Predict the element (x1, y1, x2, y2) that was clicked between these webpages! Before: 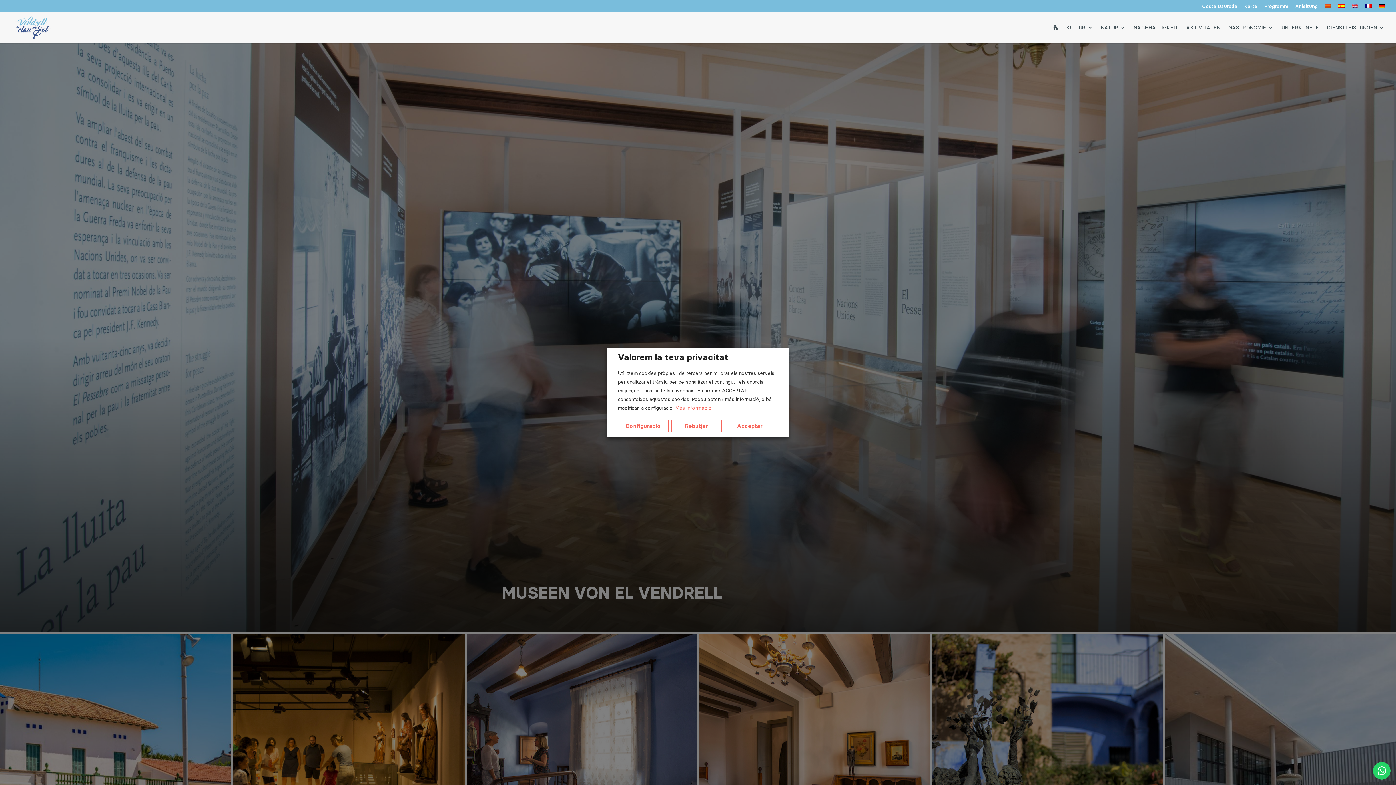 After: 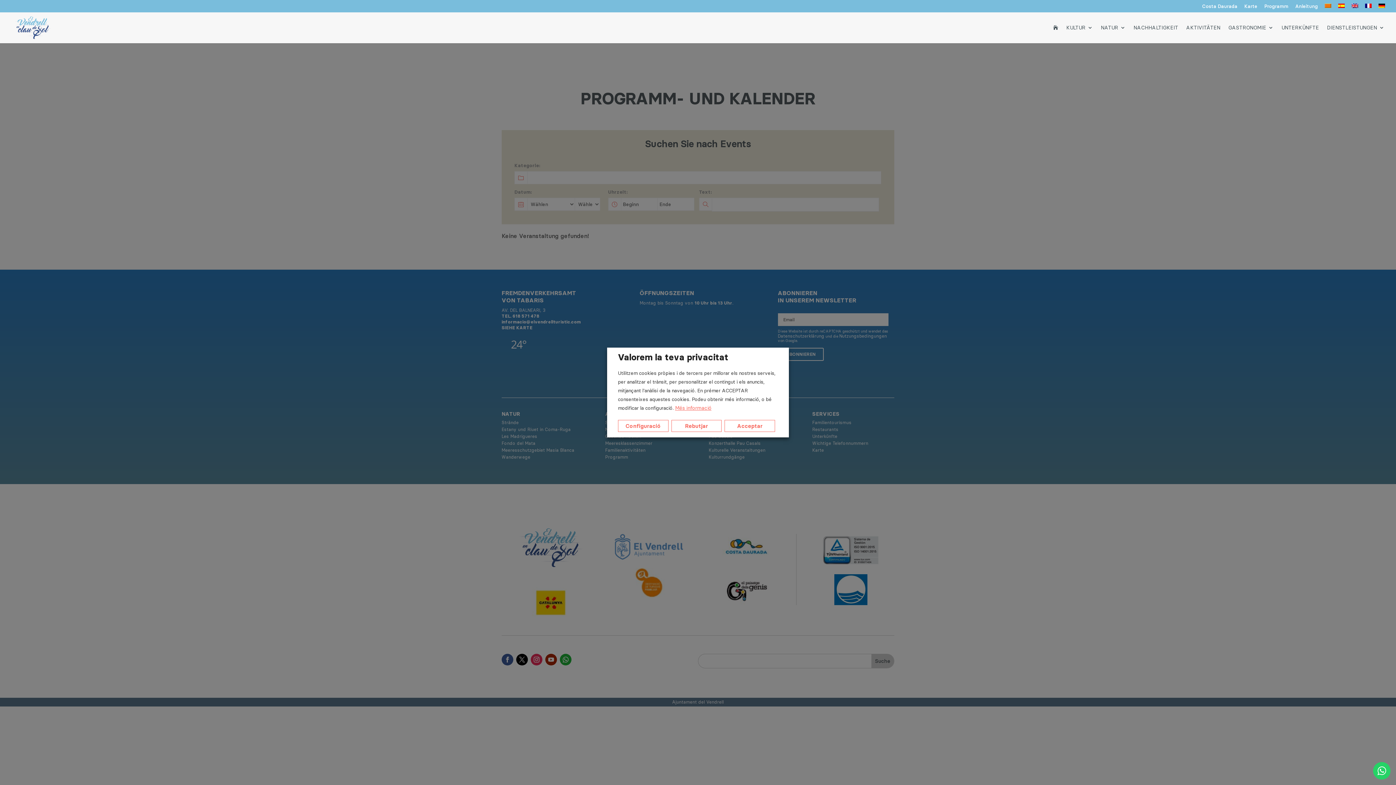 Action: bbox: (1264, 3, 1288, 12) label: Programm